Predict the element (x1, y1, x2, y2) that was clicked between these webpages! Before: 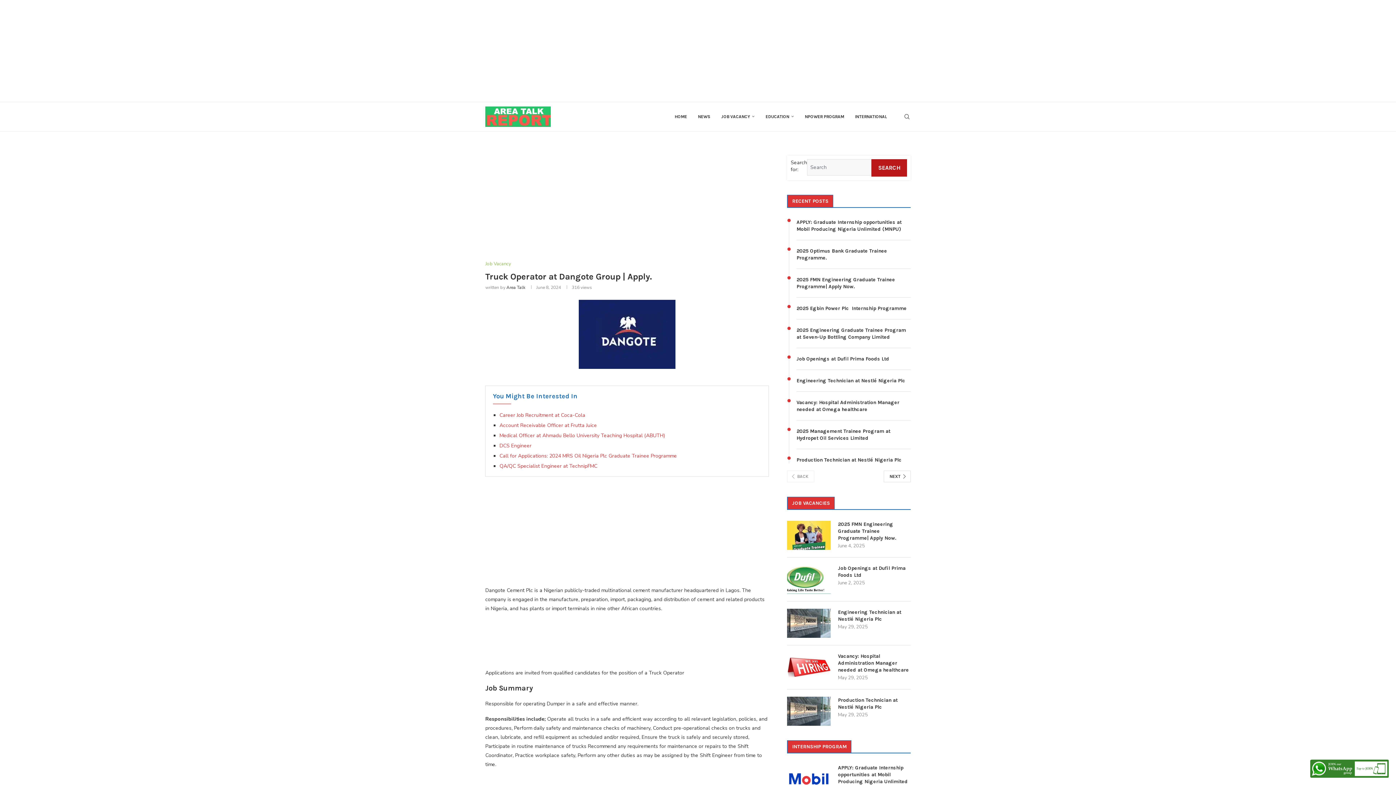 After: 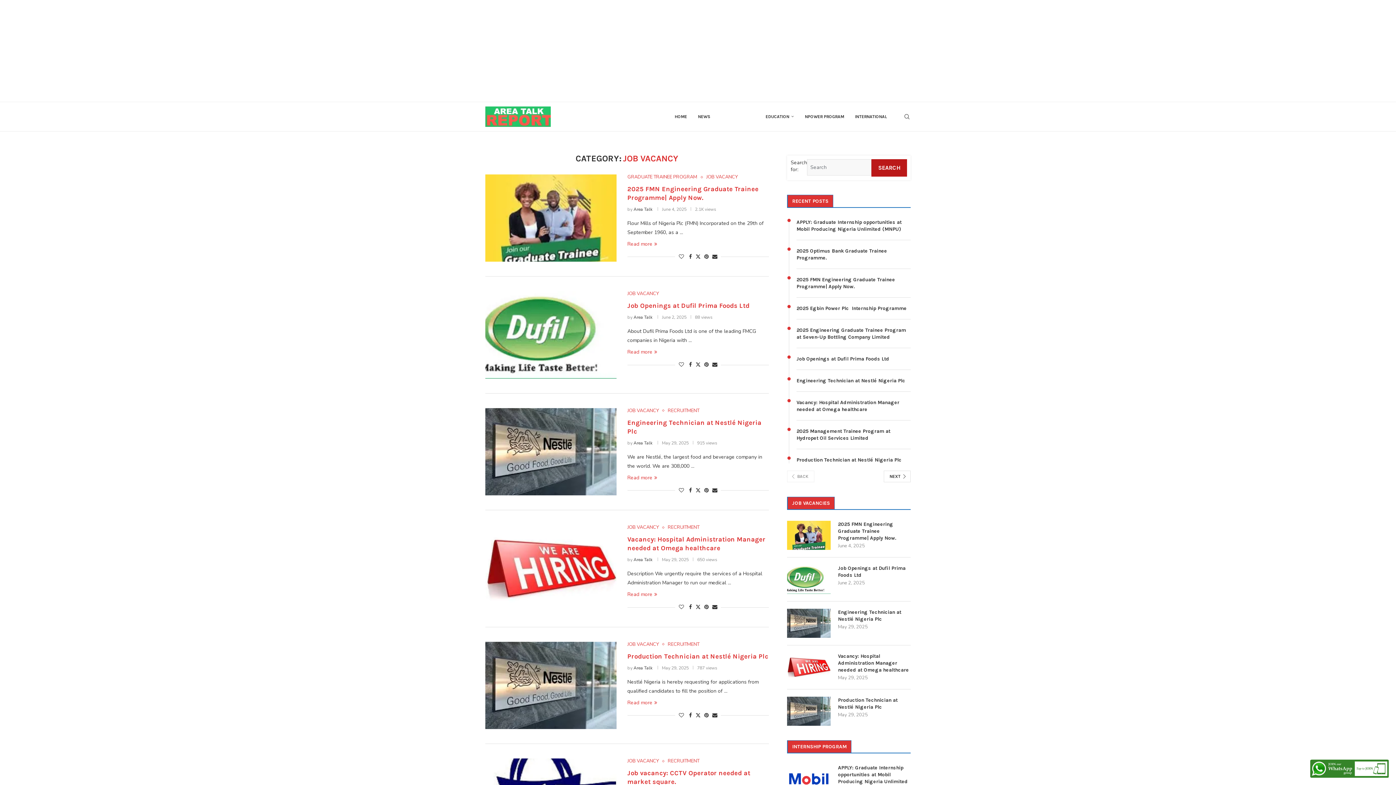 Action: bbox: (721, 102, 754, 131) label: JOB VACANCY